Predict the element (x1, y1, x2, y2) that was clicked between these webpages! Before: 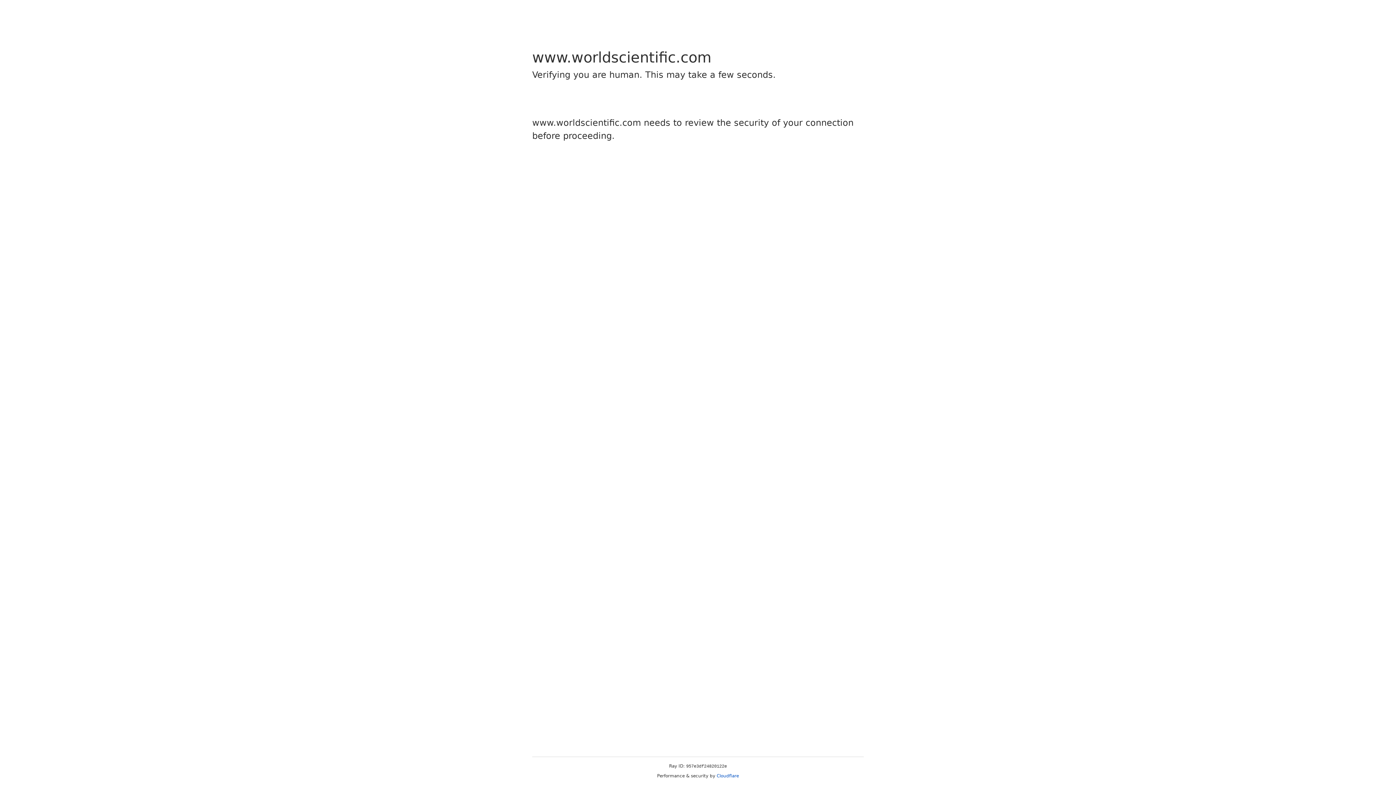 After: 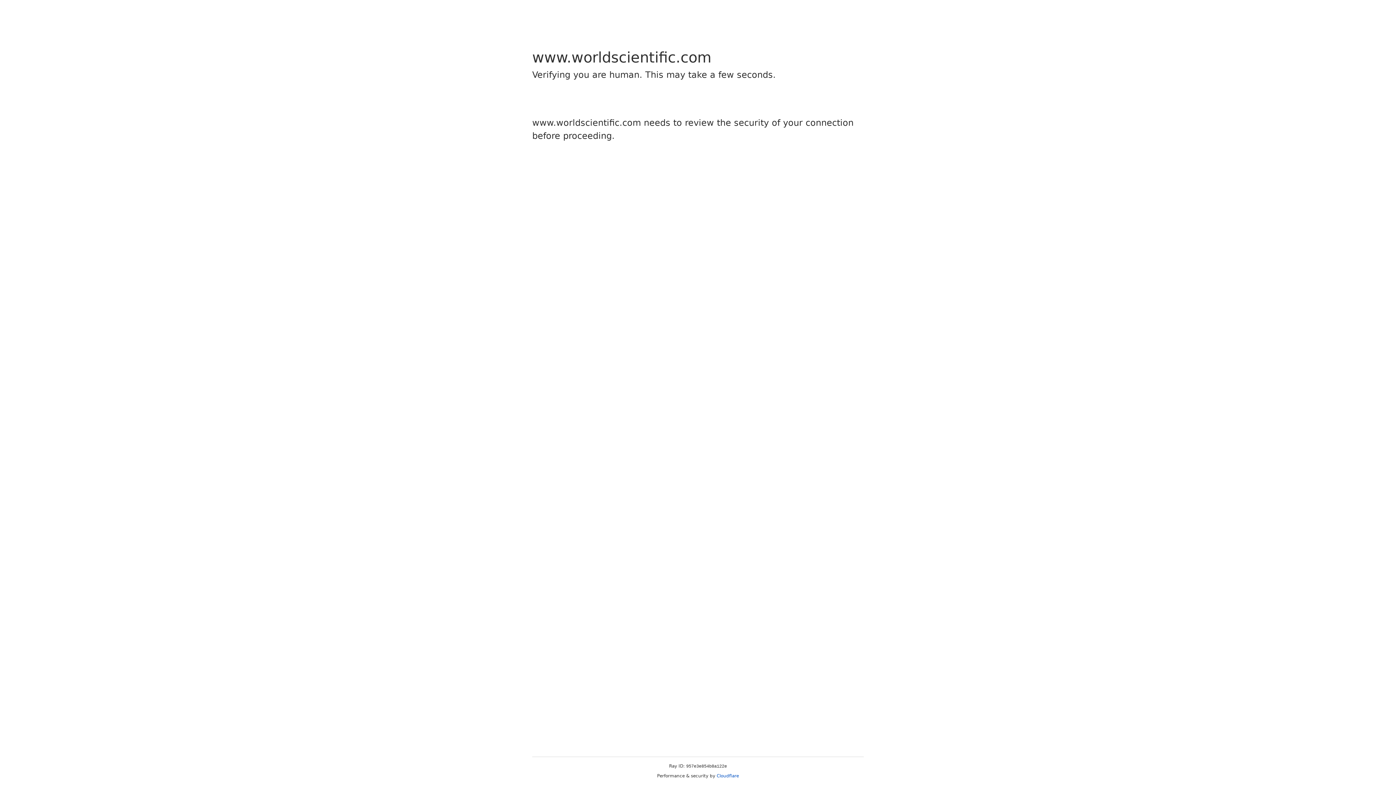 Action: bbox: (716, 773, 739, 778) label: Cloudflare